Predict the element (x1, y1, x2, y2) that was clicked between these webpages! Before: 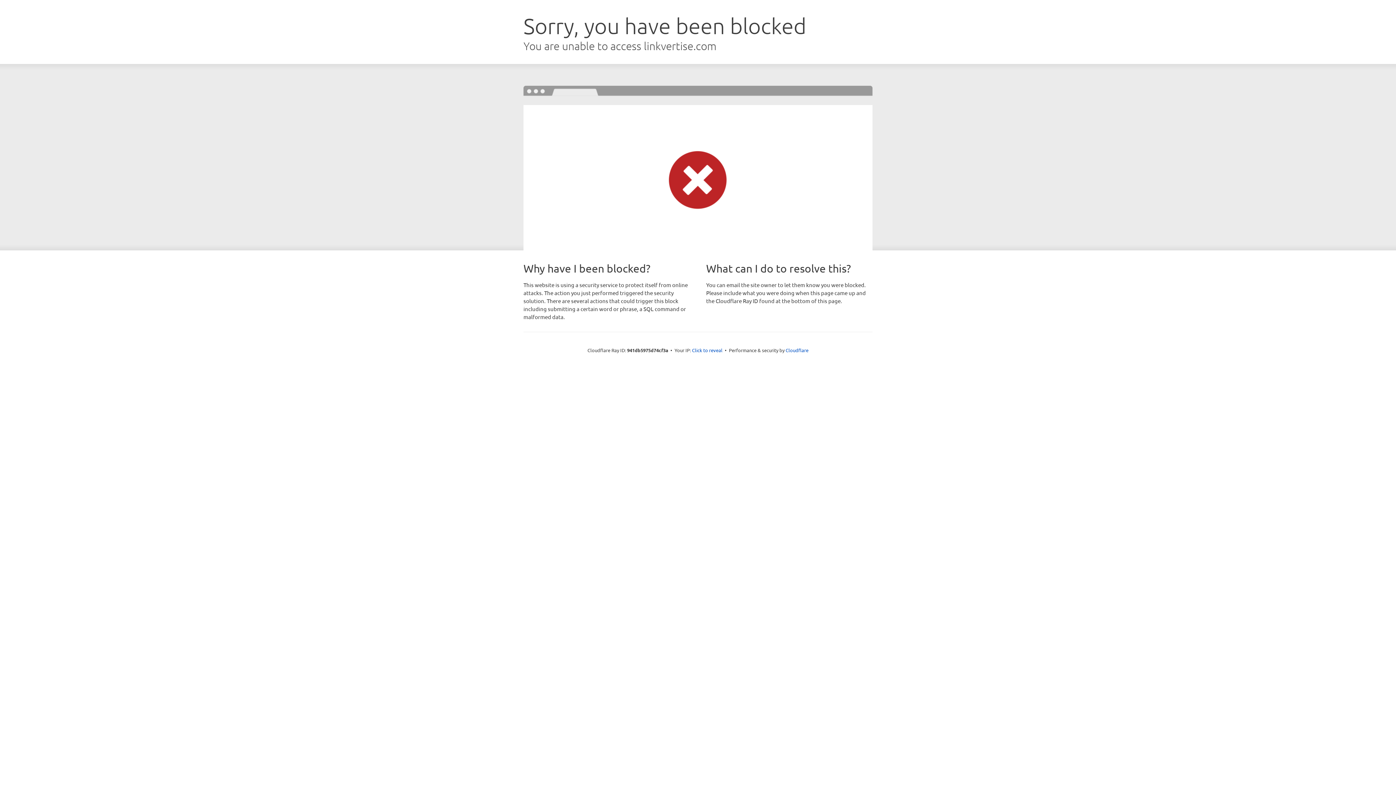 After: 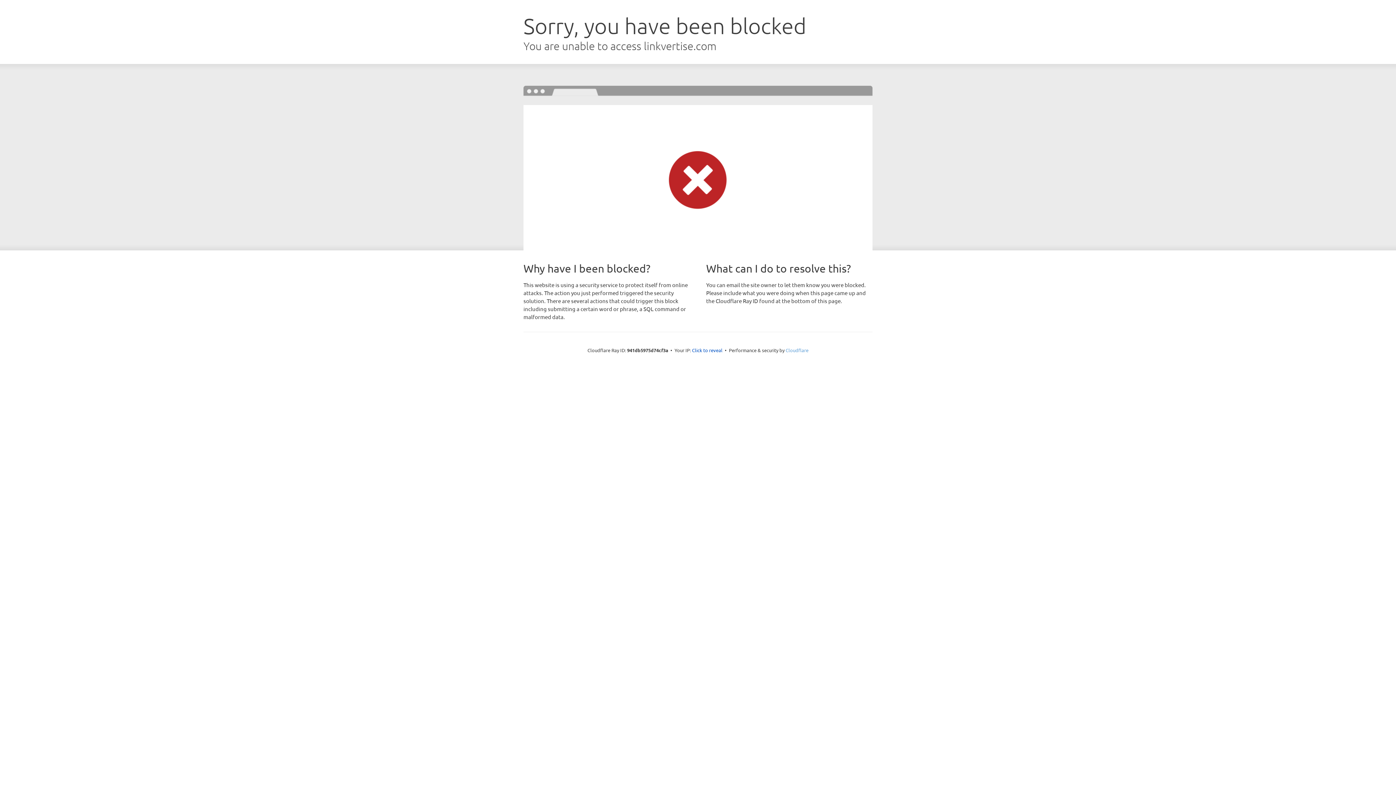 Action: bbox: (785, 347, 808, 353) label: Cloudflare